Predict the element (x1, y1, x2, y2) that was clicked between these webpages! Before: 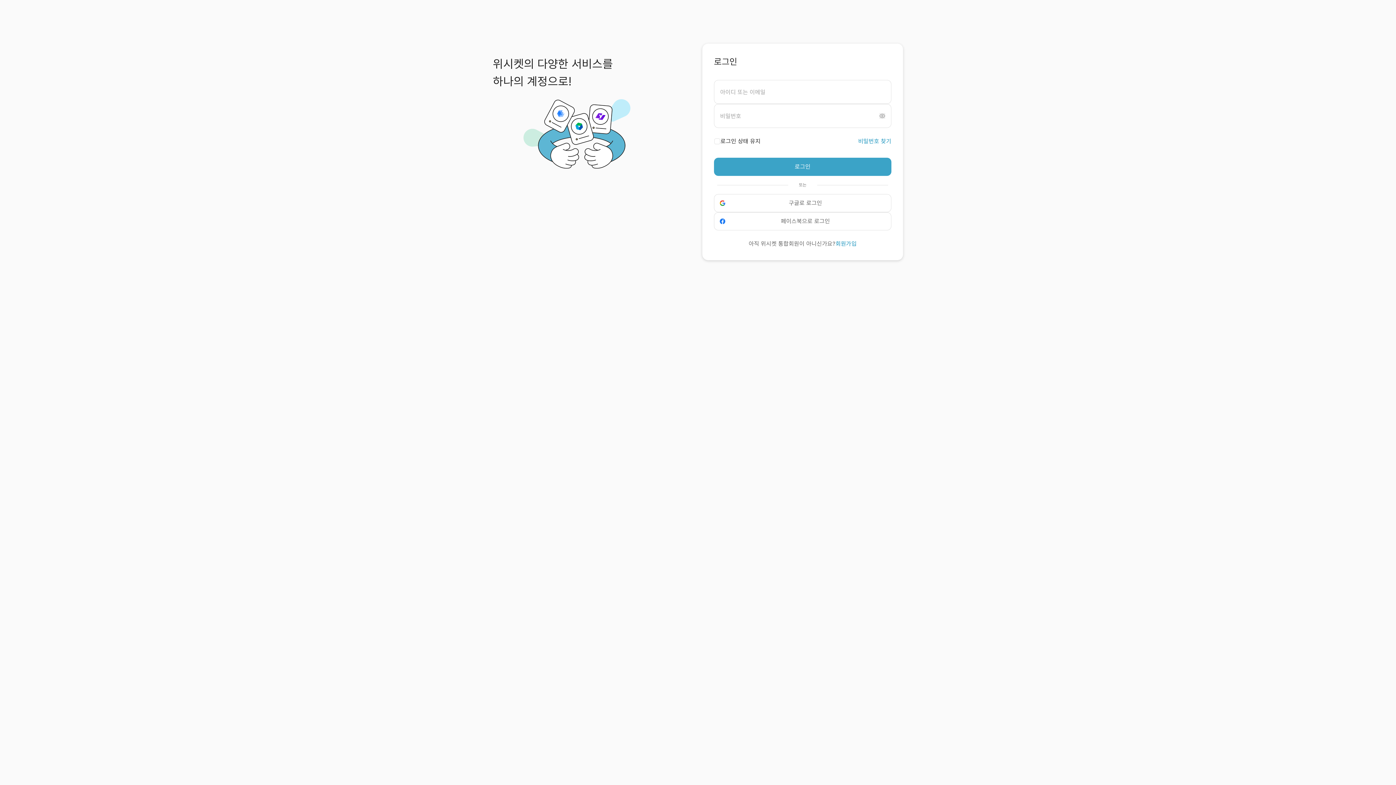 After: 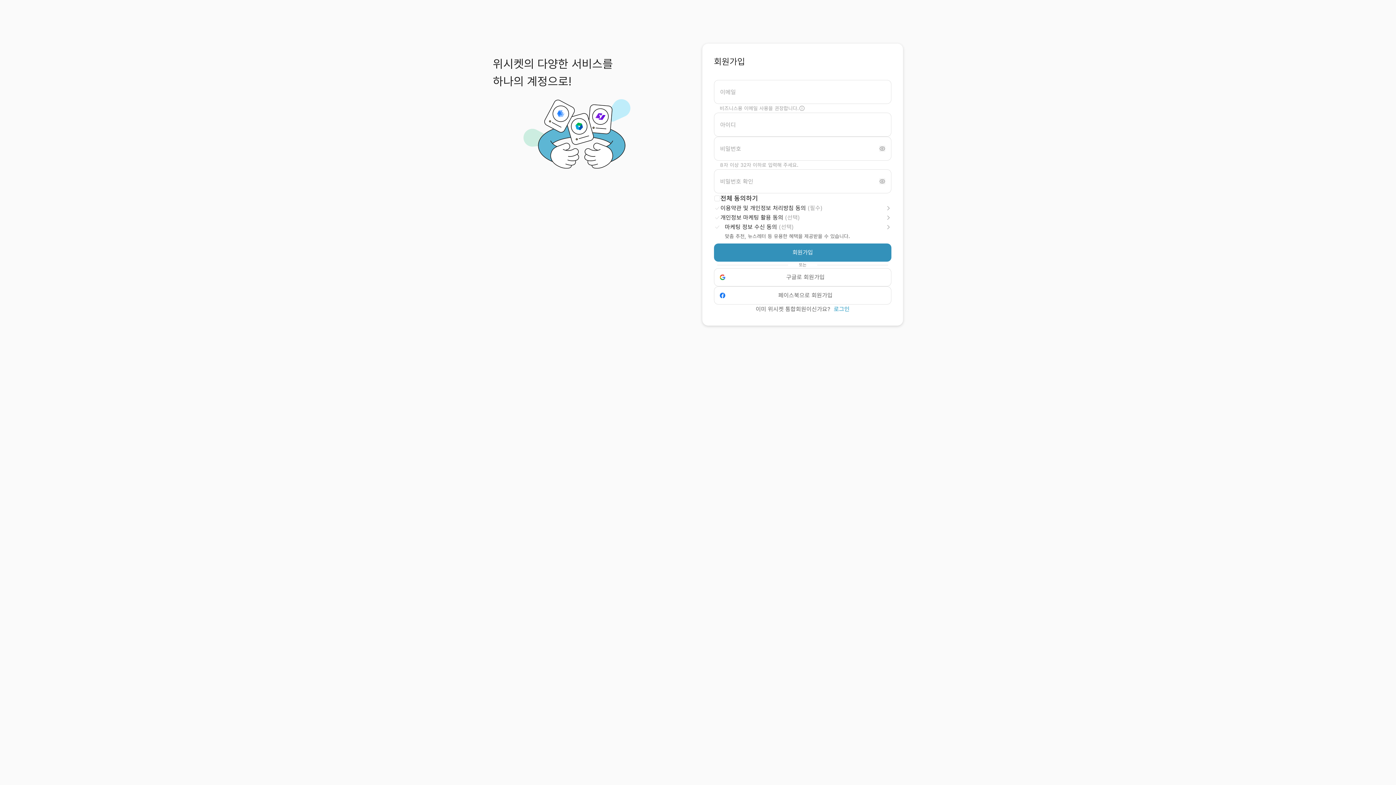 Action: bbox: (835, 239, 856, 248) label: 회원가입